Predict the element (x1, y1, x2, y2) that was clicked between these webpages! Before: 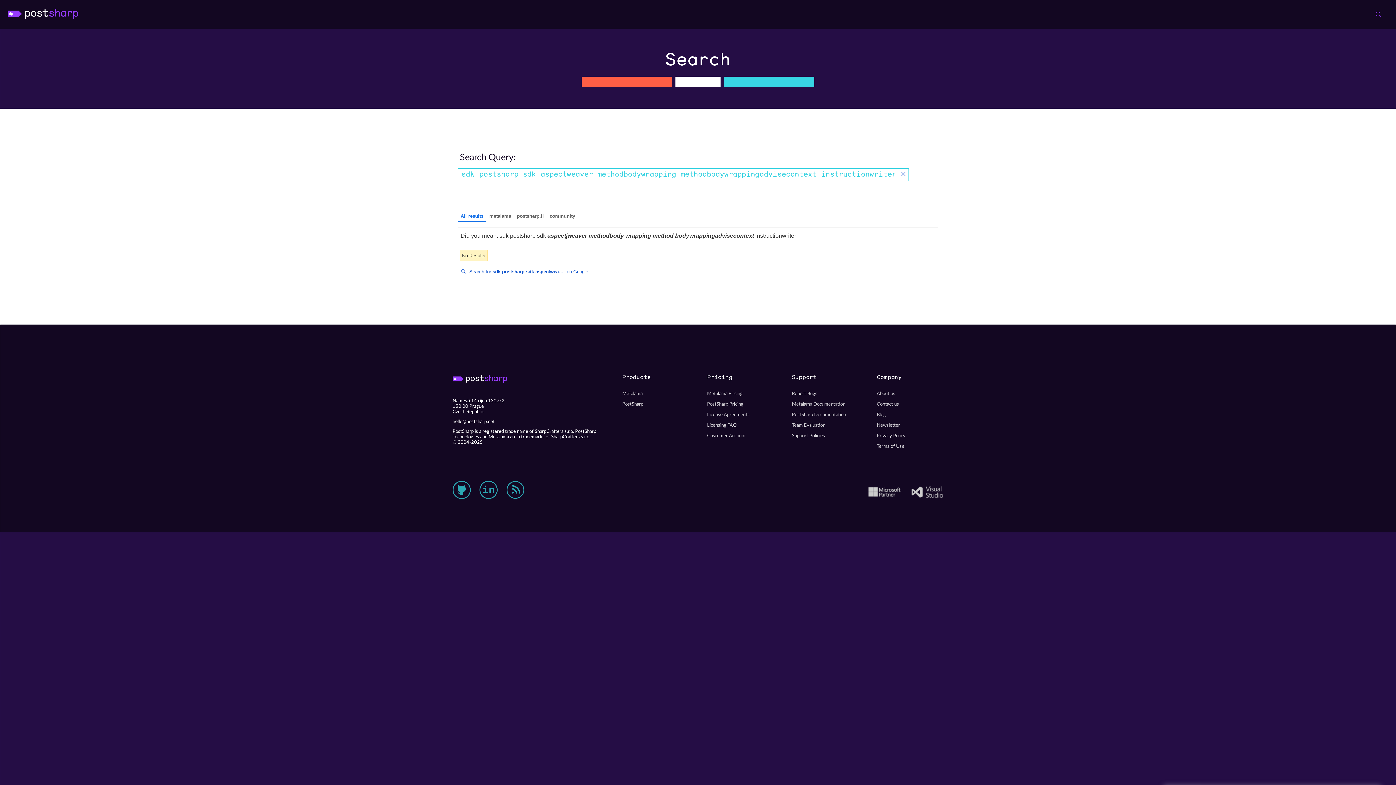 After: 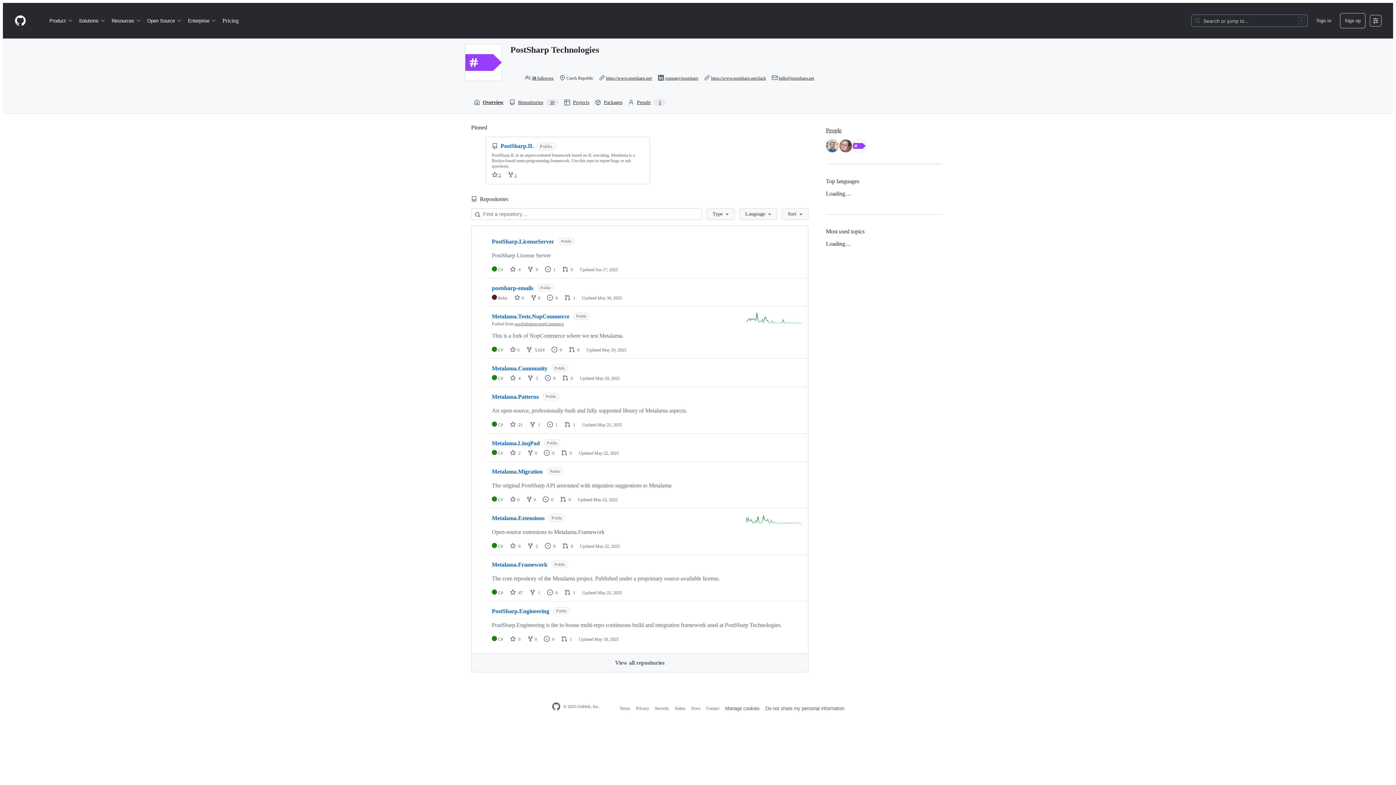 Action: bbox: (452, 415, 470, 433) label: GitHub